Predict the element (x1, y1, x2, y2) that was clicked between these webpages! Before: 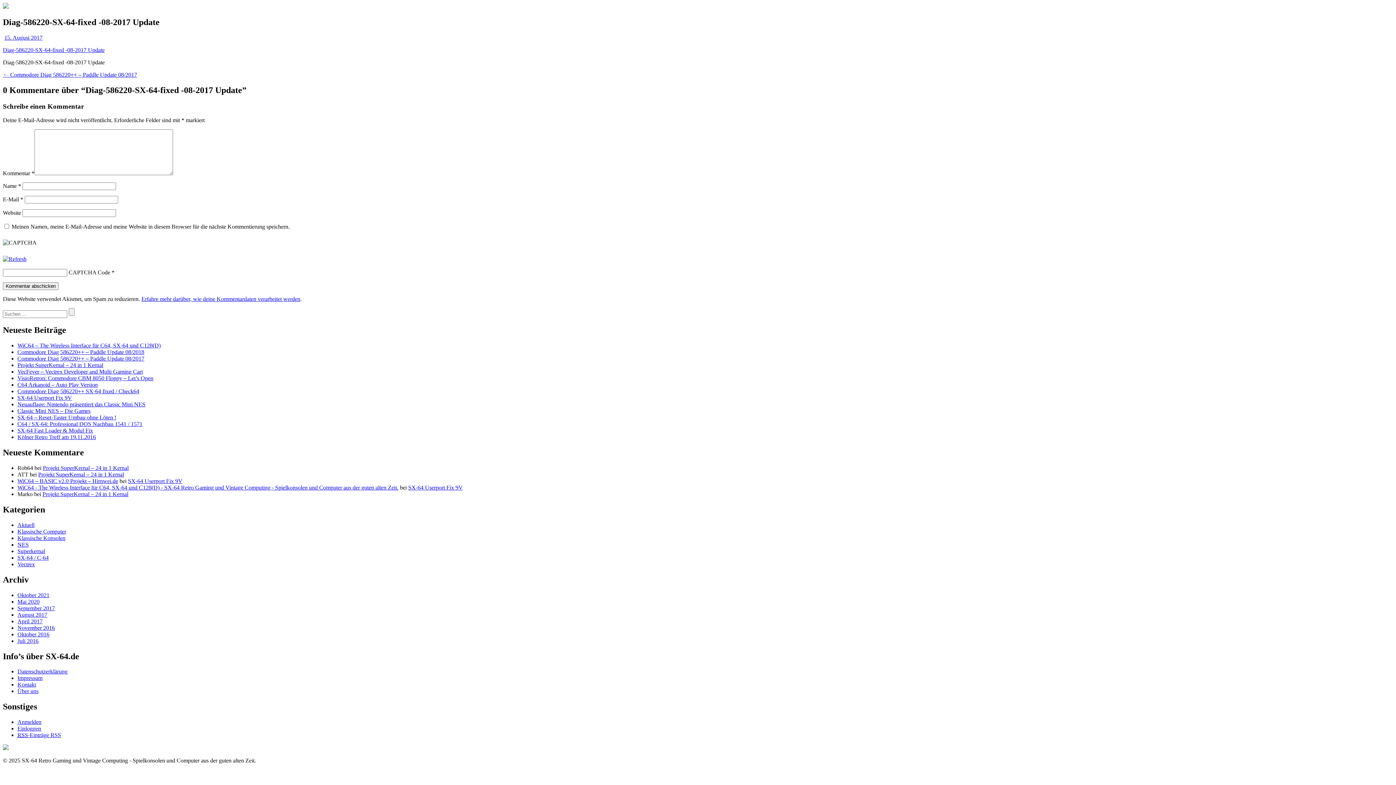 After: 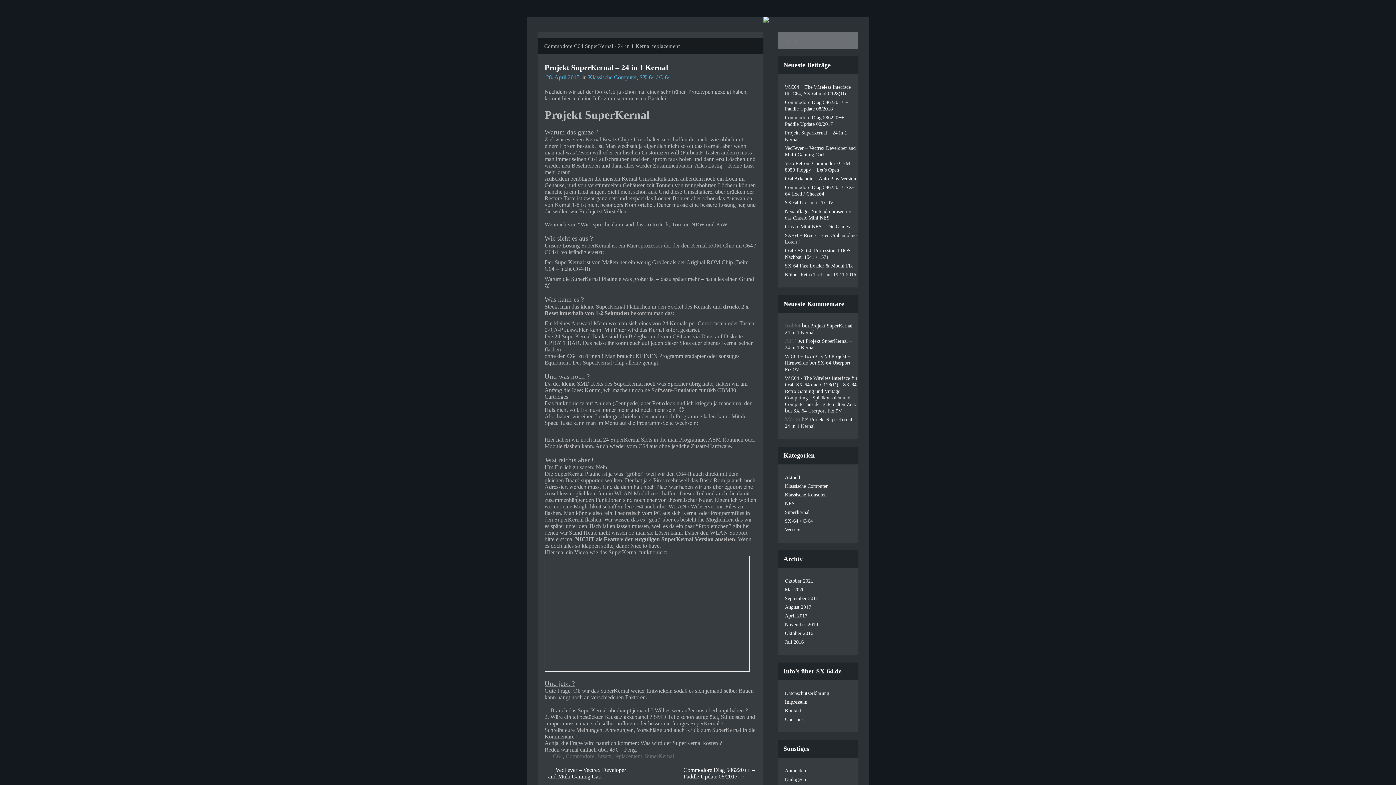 Action: bbox: (17, 362, 103, 368) label: Projekt SuperKernal – 24 in 1 Kernal